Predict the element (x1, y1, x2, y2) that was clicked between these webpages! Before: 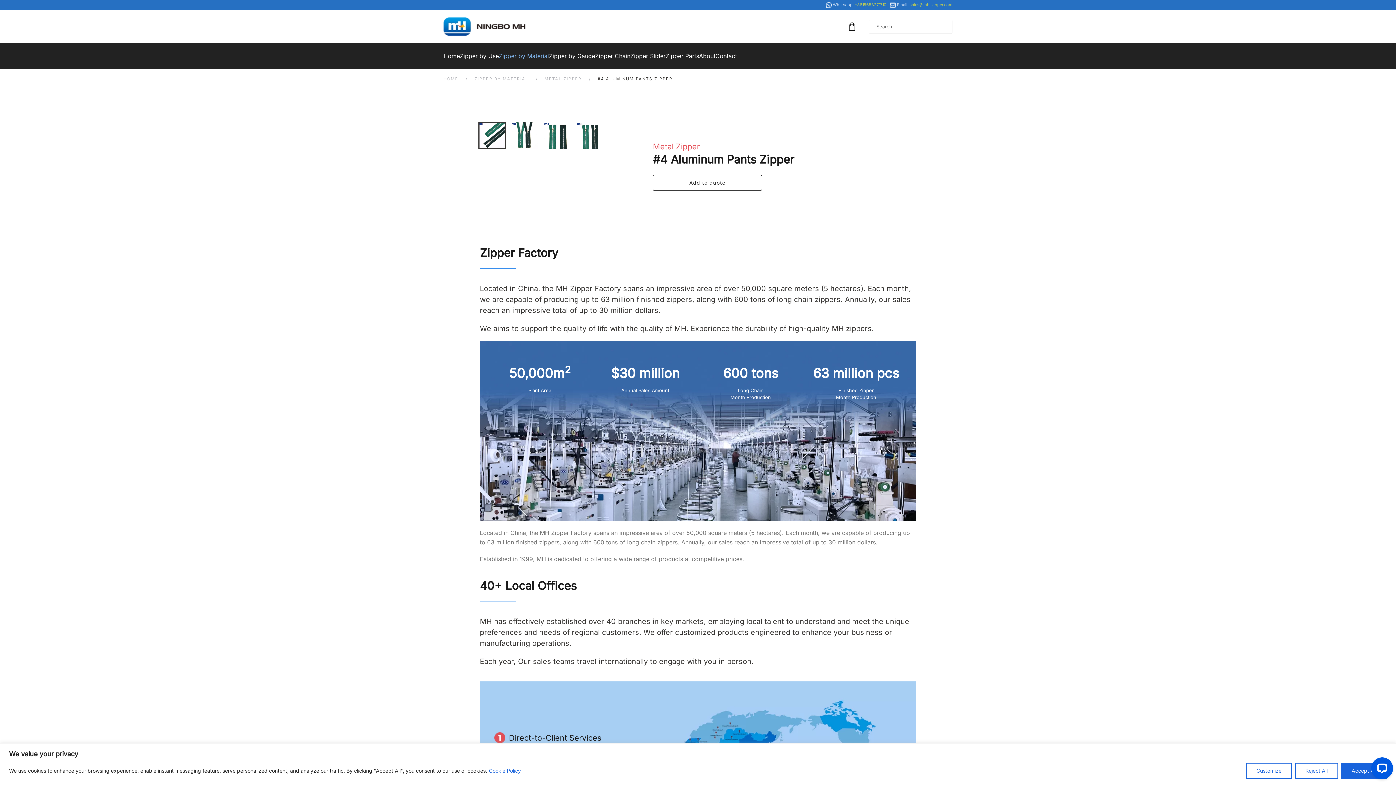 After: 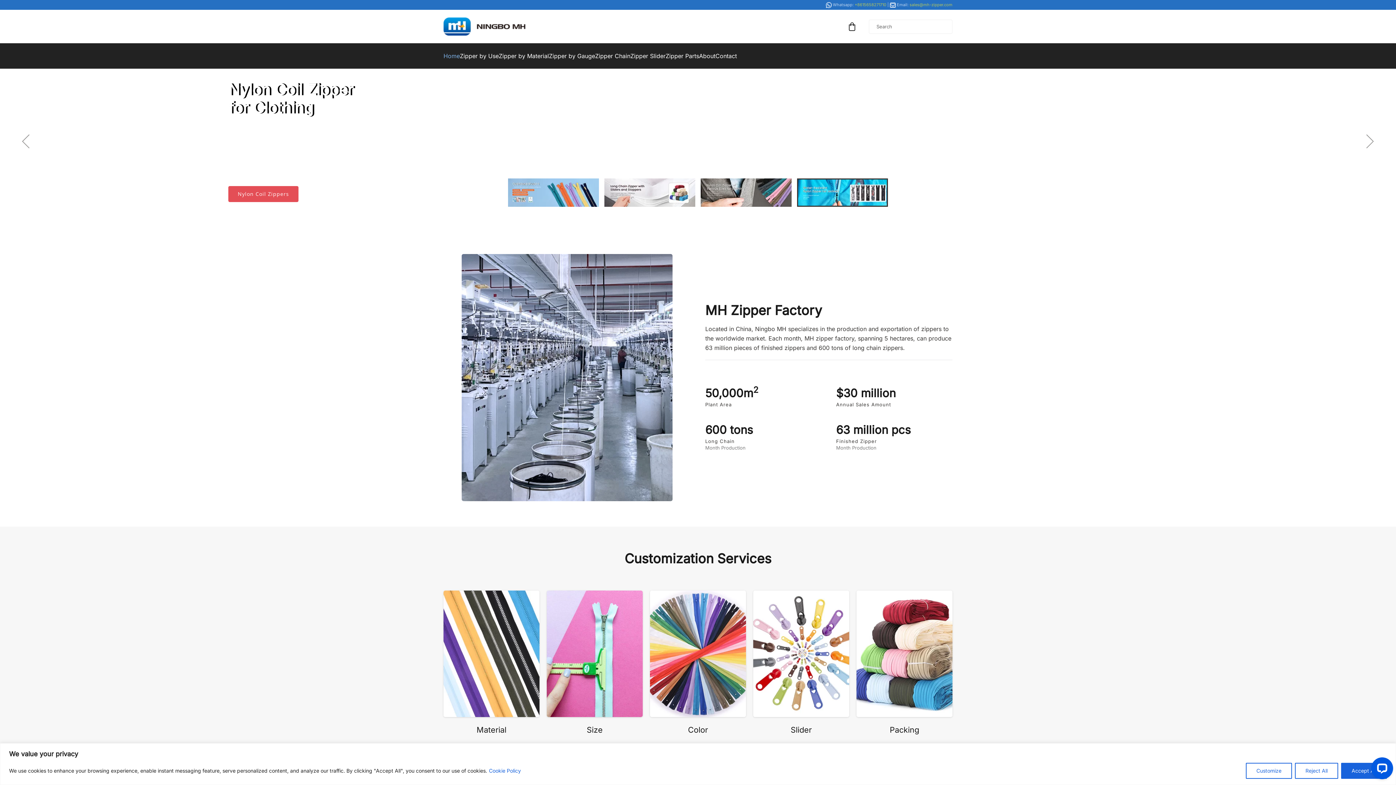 Action: label: Back to home bbox: (443, 21, 544, 30)